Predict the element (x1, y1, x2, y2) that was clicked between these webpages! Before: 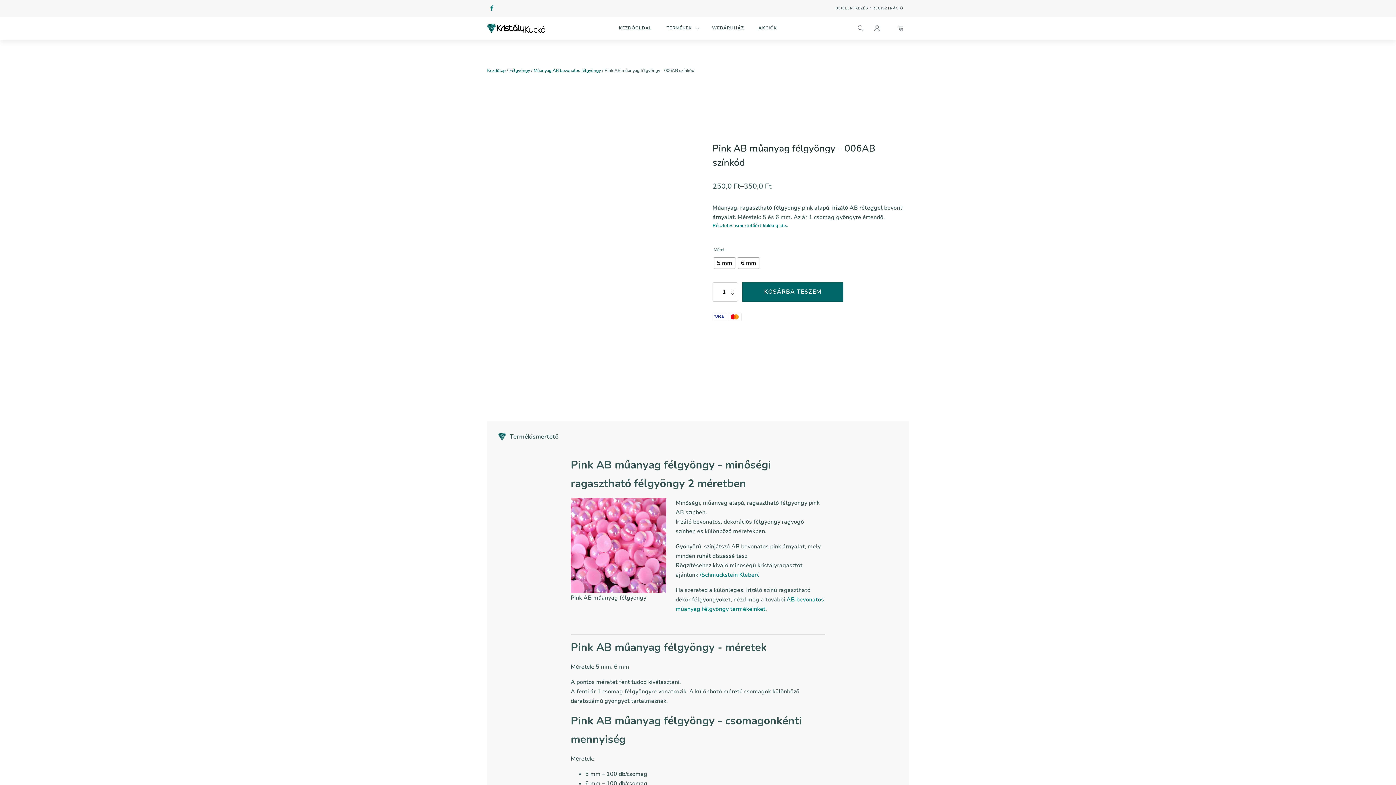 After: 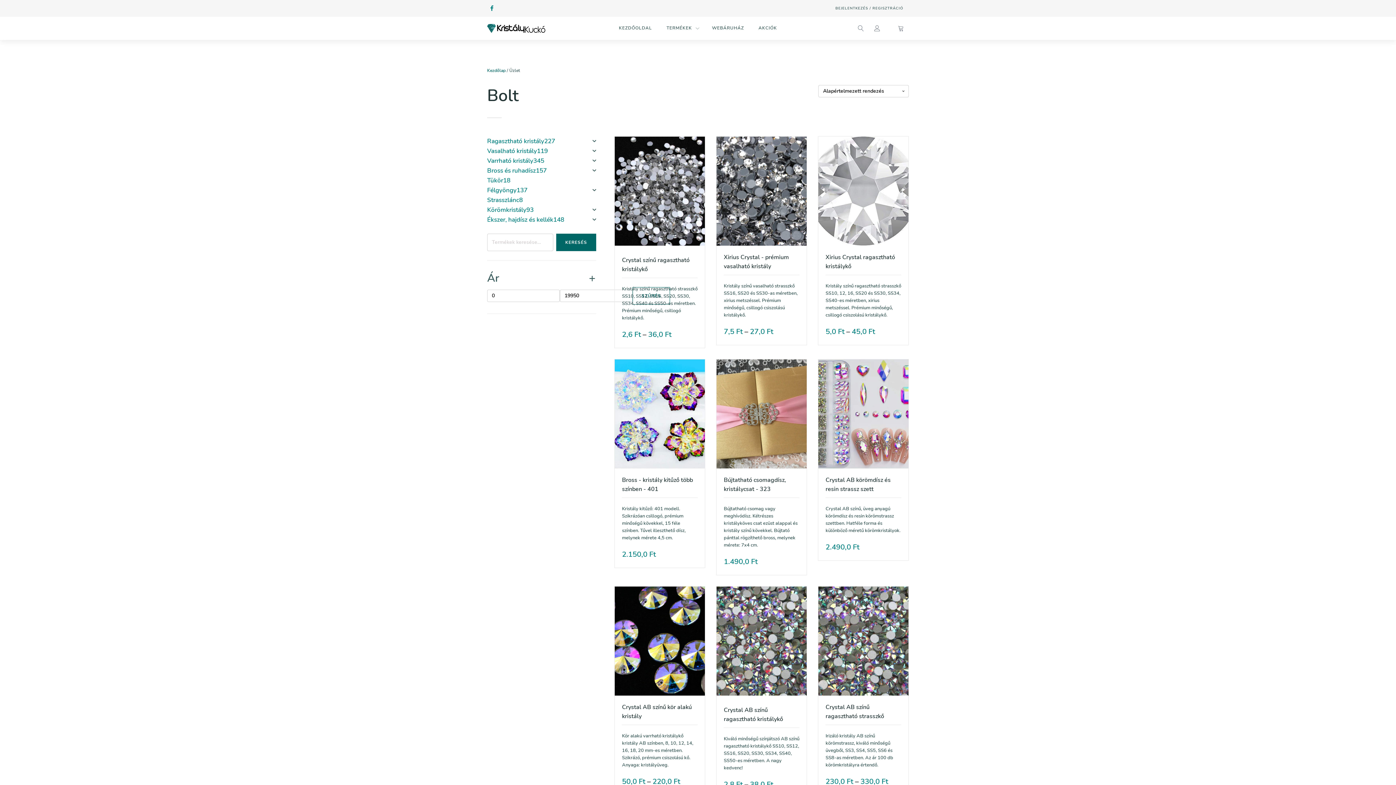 Action: bbox: (710, 23, 746, 33) label: WEBÁRUHÁZ